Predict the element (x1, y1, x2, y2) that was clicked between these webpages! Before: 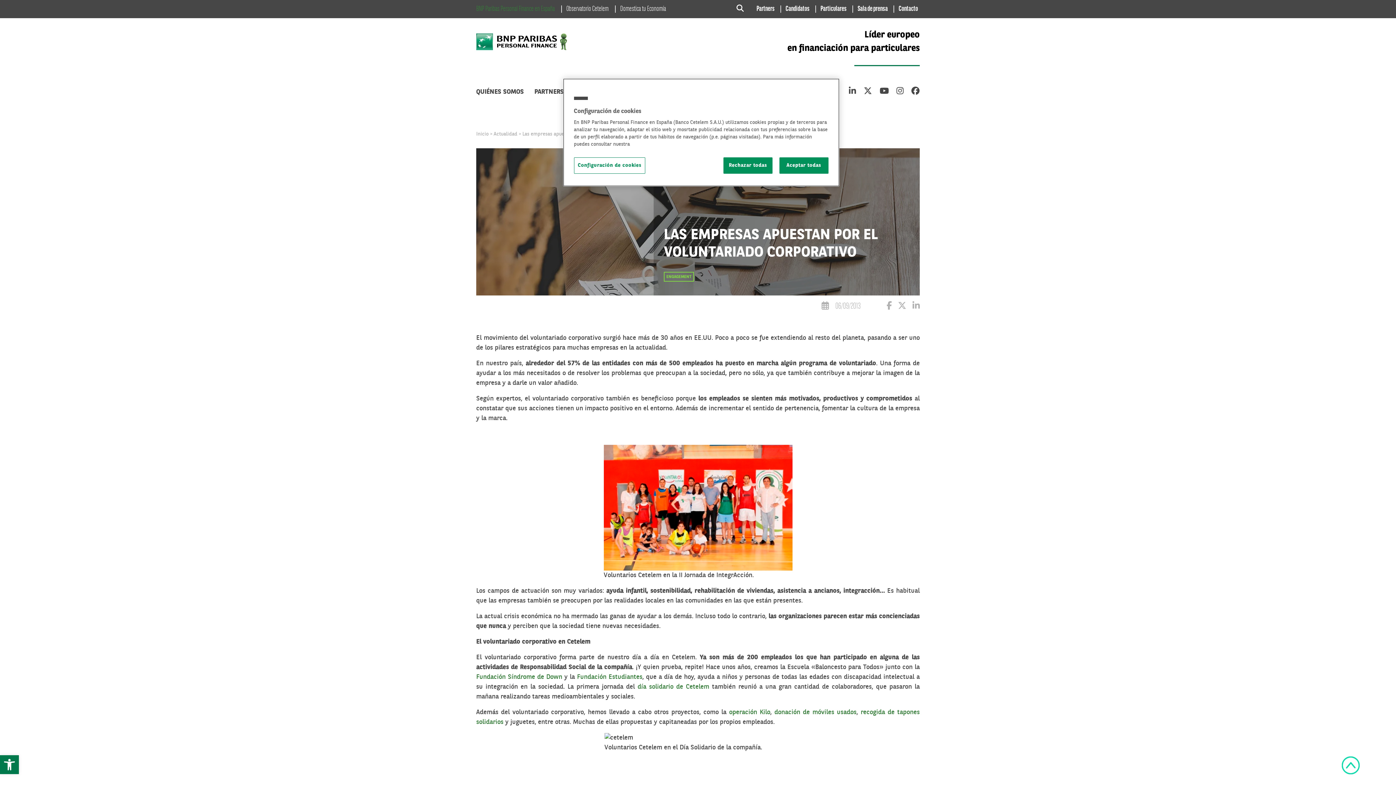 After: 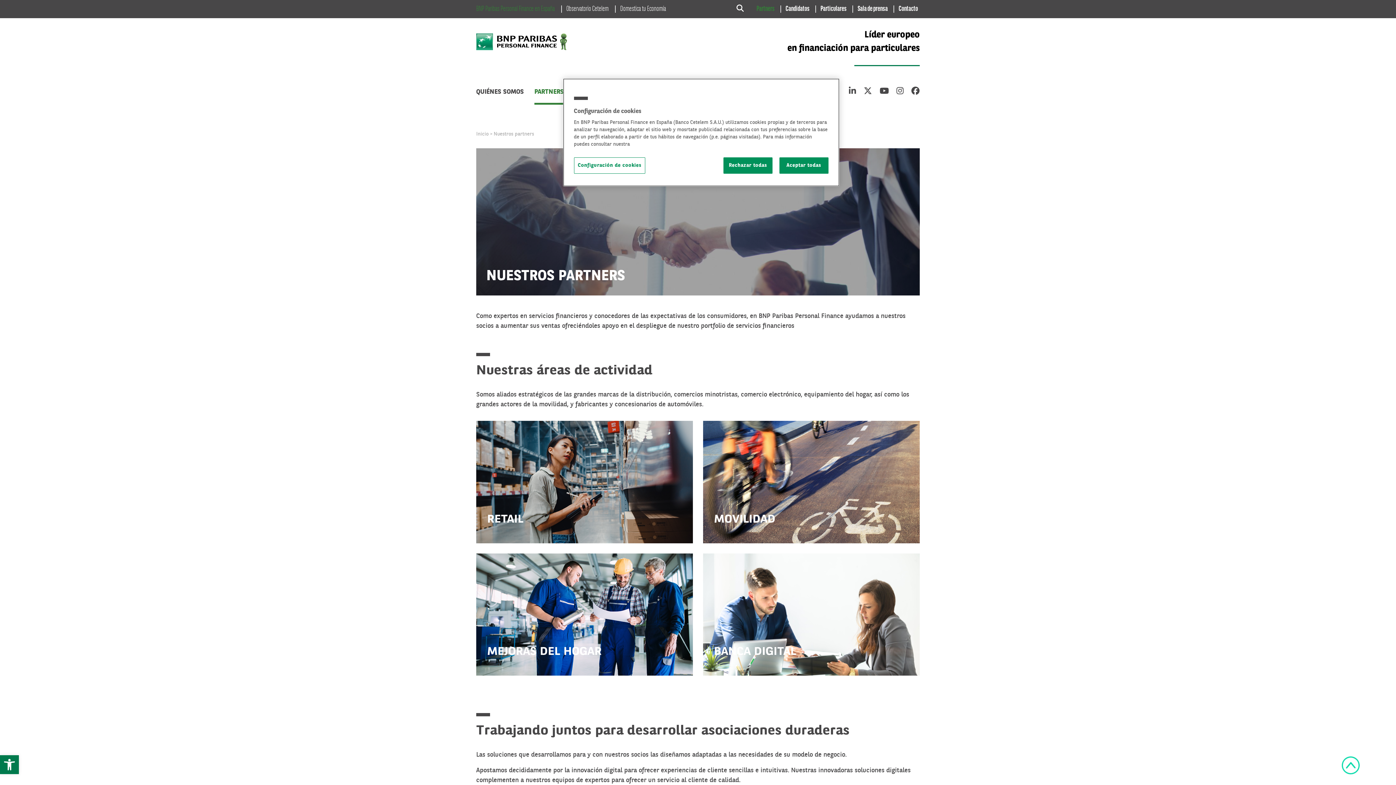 Action: bbox: (534, 75, 564, 104) label: PARTNERS